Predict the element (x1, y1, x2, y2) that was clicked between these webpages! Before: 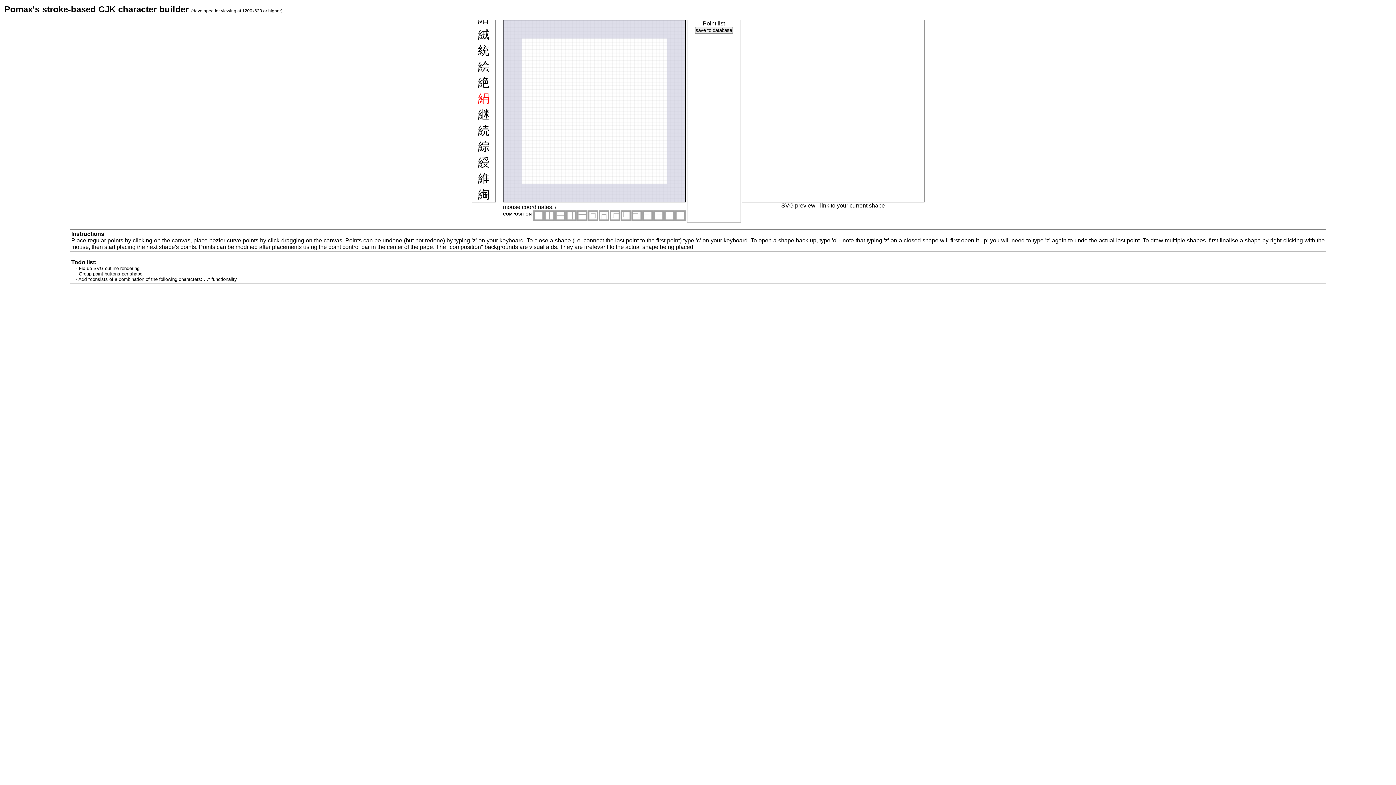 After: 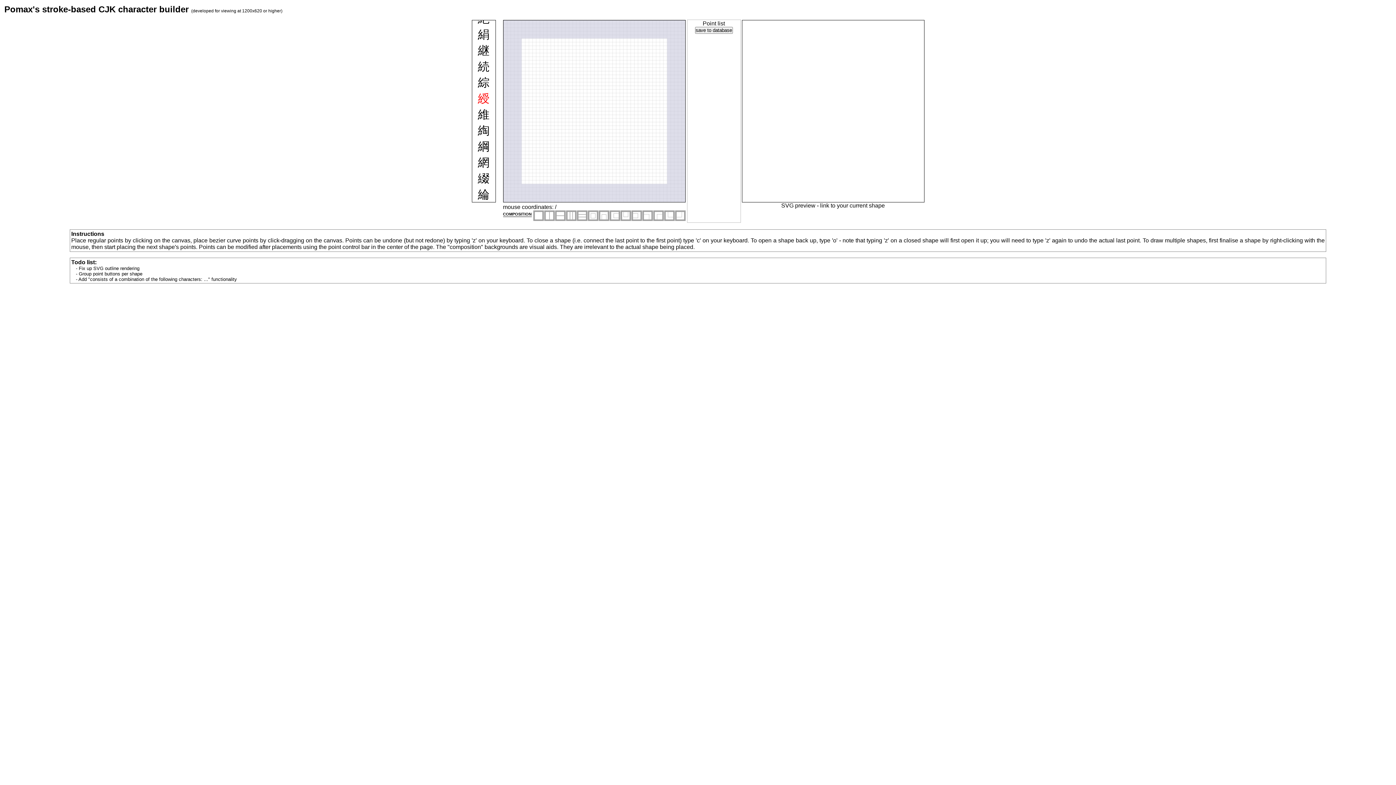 Action: bbox: (472, 154, 495, 170) label: 綬